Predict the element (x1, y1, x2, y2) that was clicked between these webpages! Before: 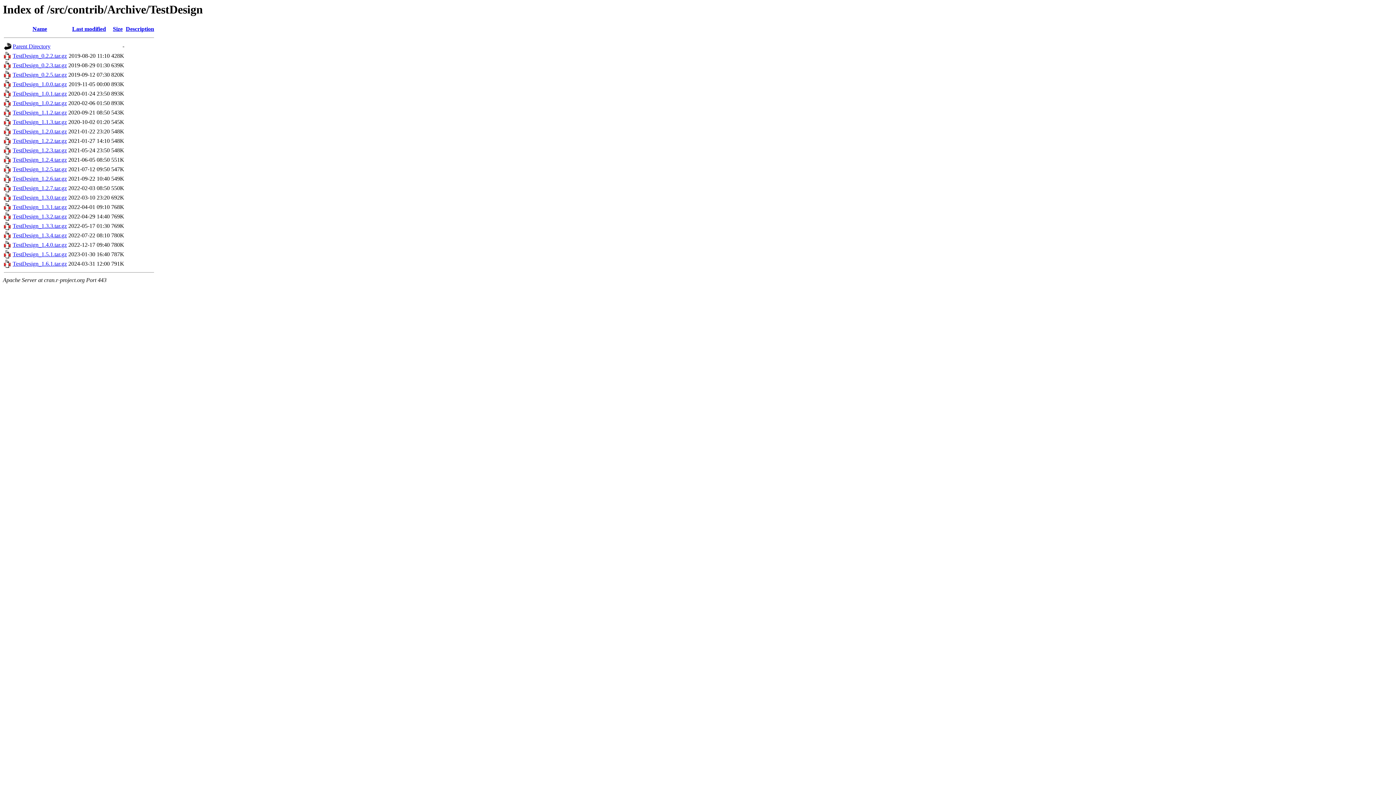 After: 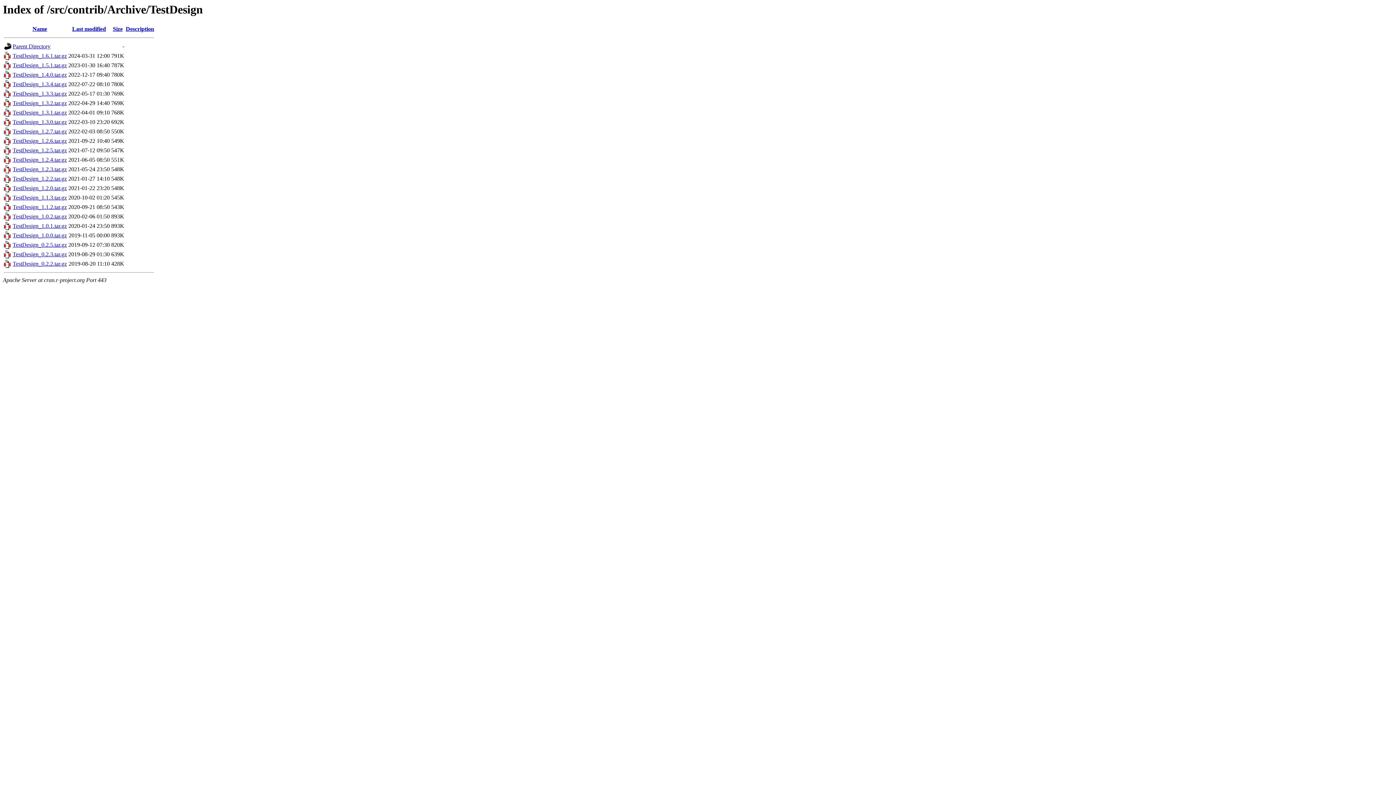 Action: bbox: (32, 25, 47, 32) label: Name